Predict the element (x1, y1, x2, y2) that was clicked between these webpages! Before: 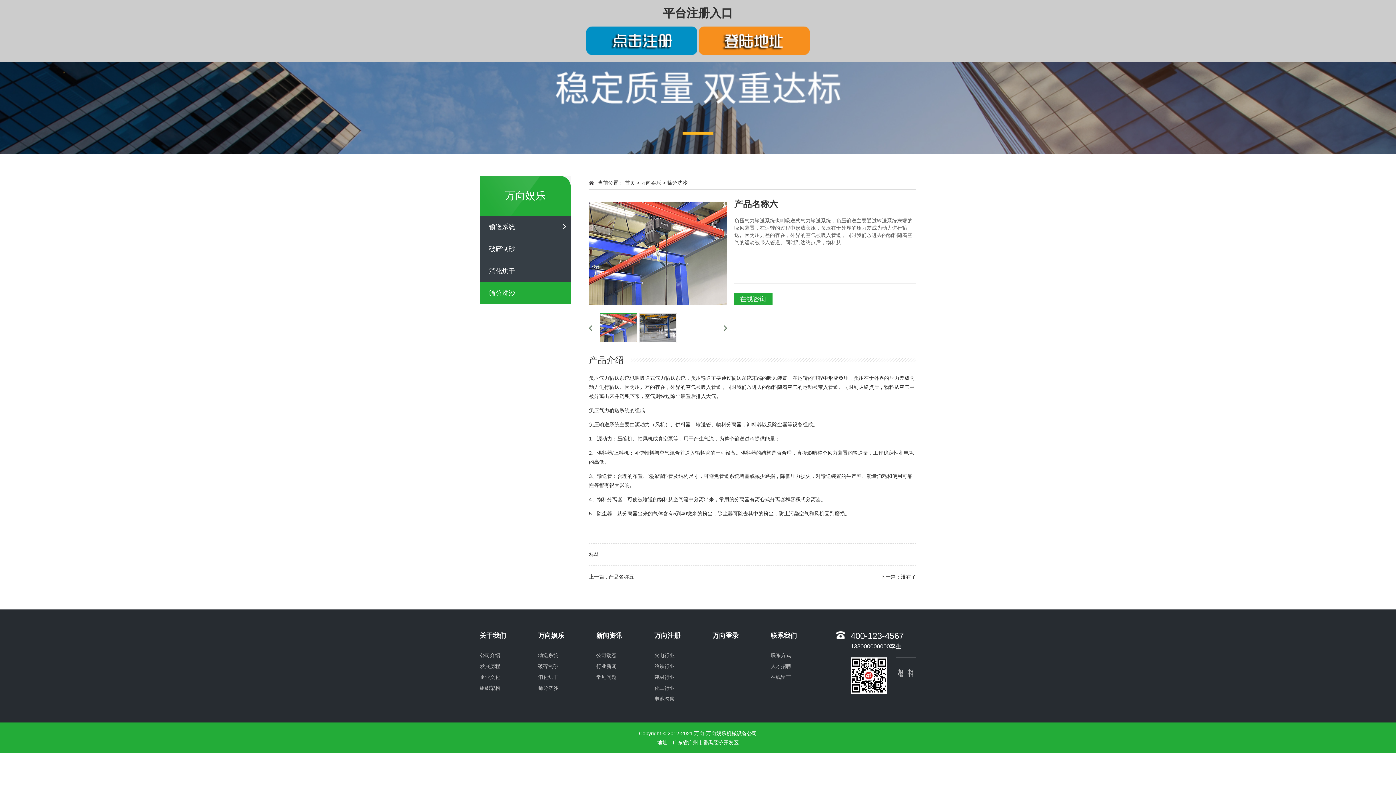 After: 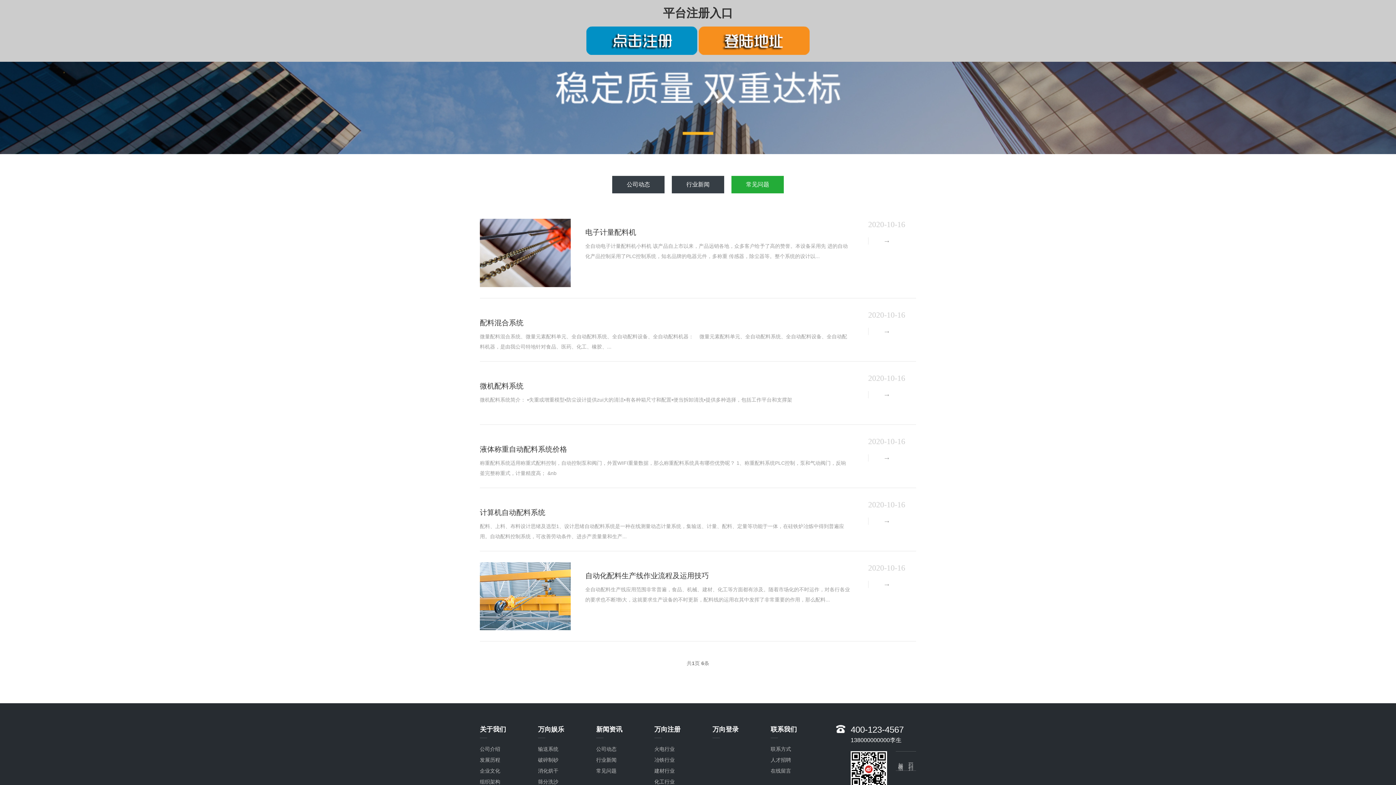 Action: bbox: (596, 674, 616, 680) label: 常见问题